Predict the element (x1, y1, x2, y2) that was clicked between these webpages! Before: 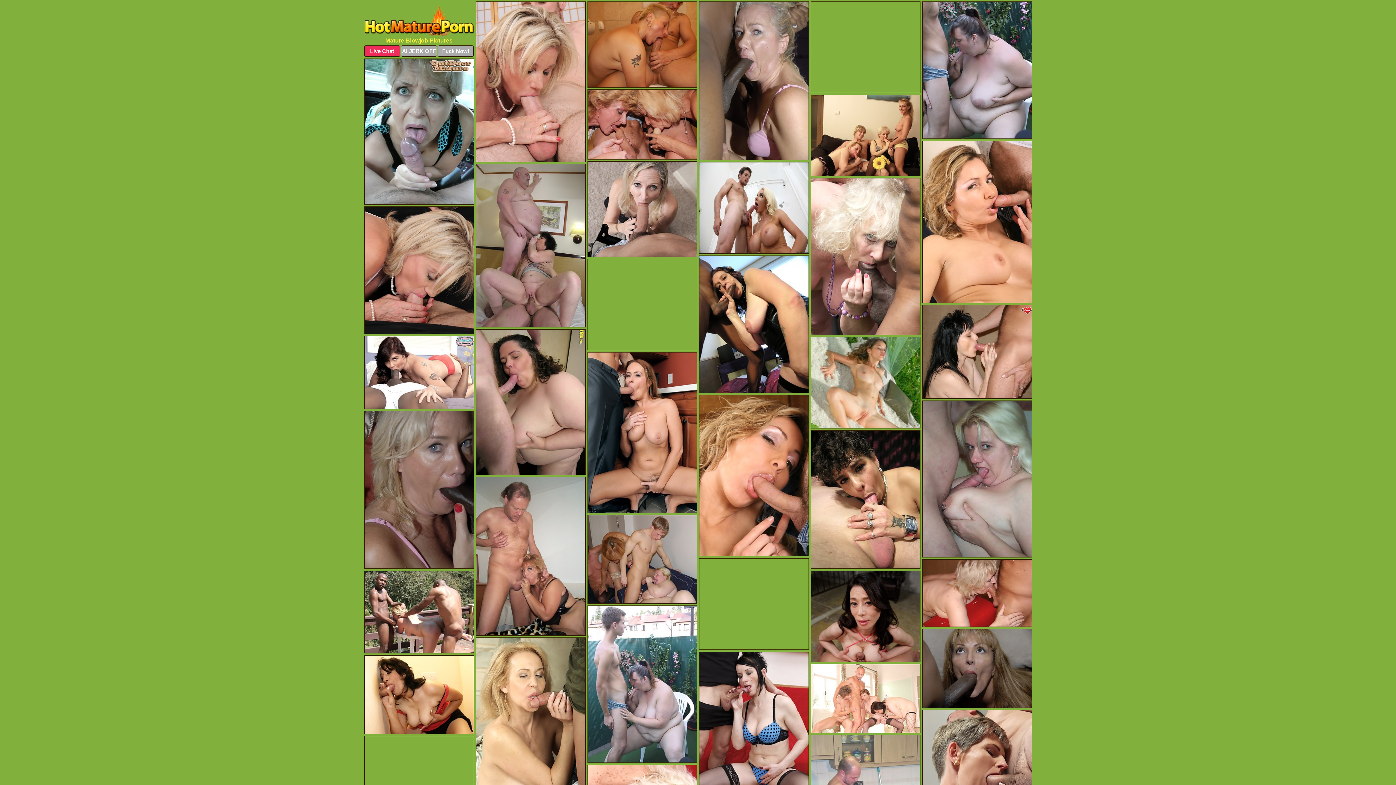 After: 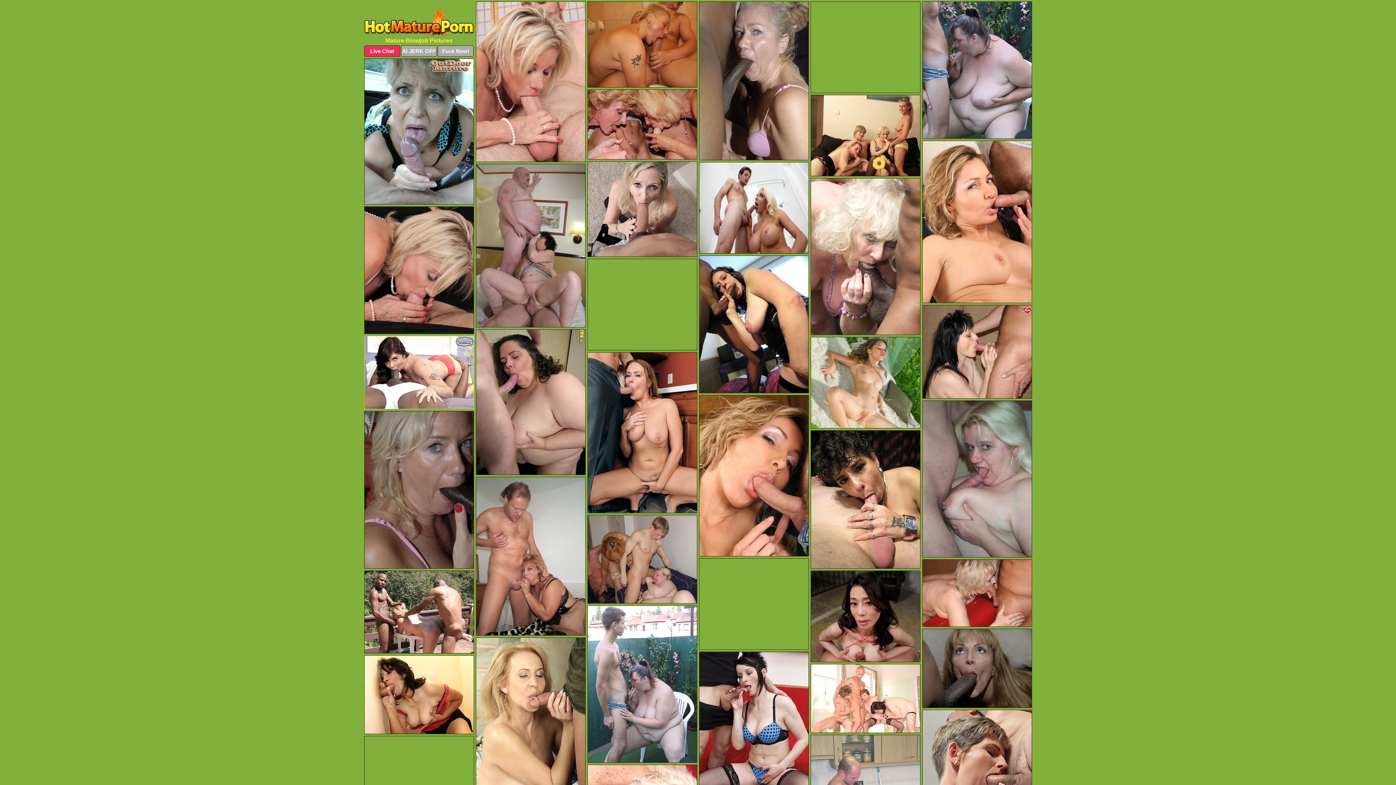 Action: bbox: (364, 336, 474, 409)